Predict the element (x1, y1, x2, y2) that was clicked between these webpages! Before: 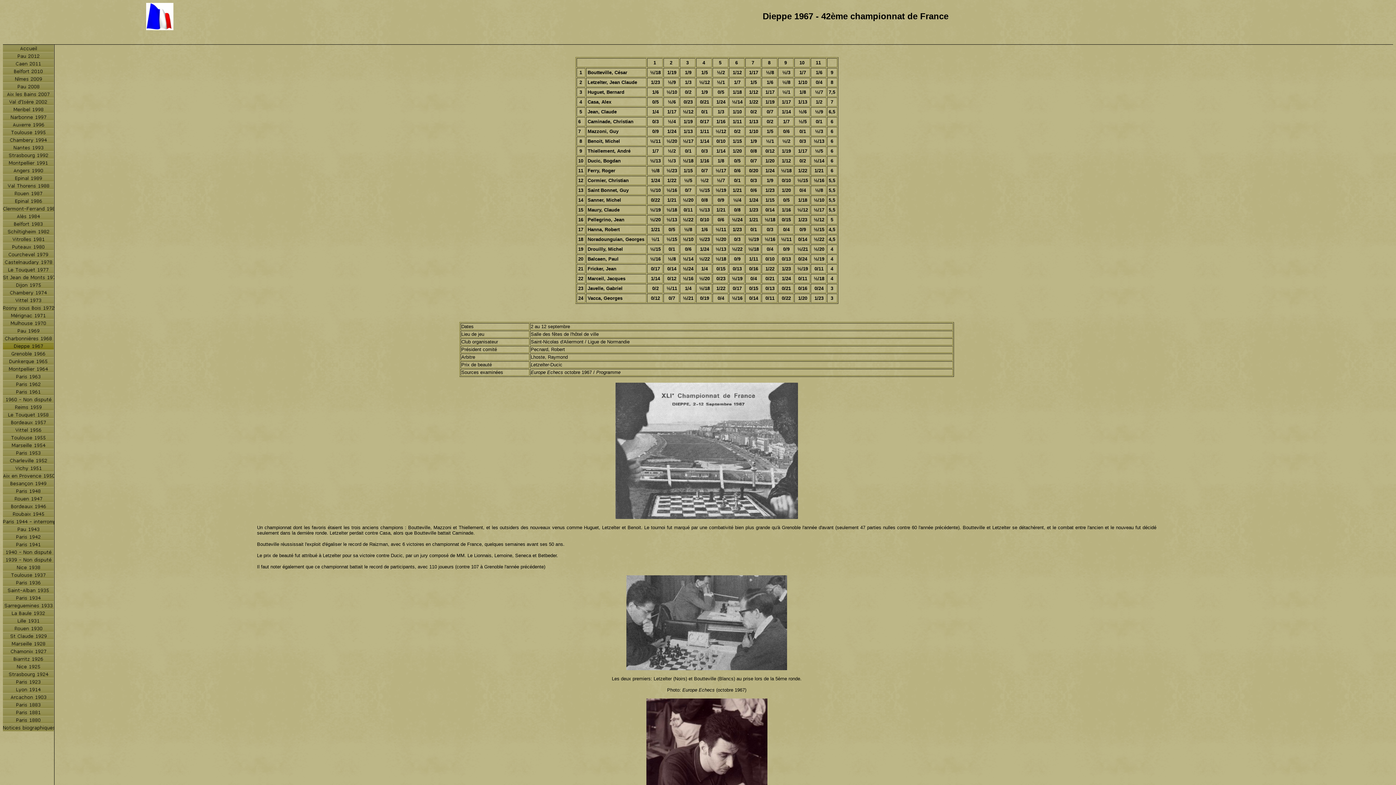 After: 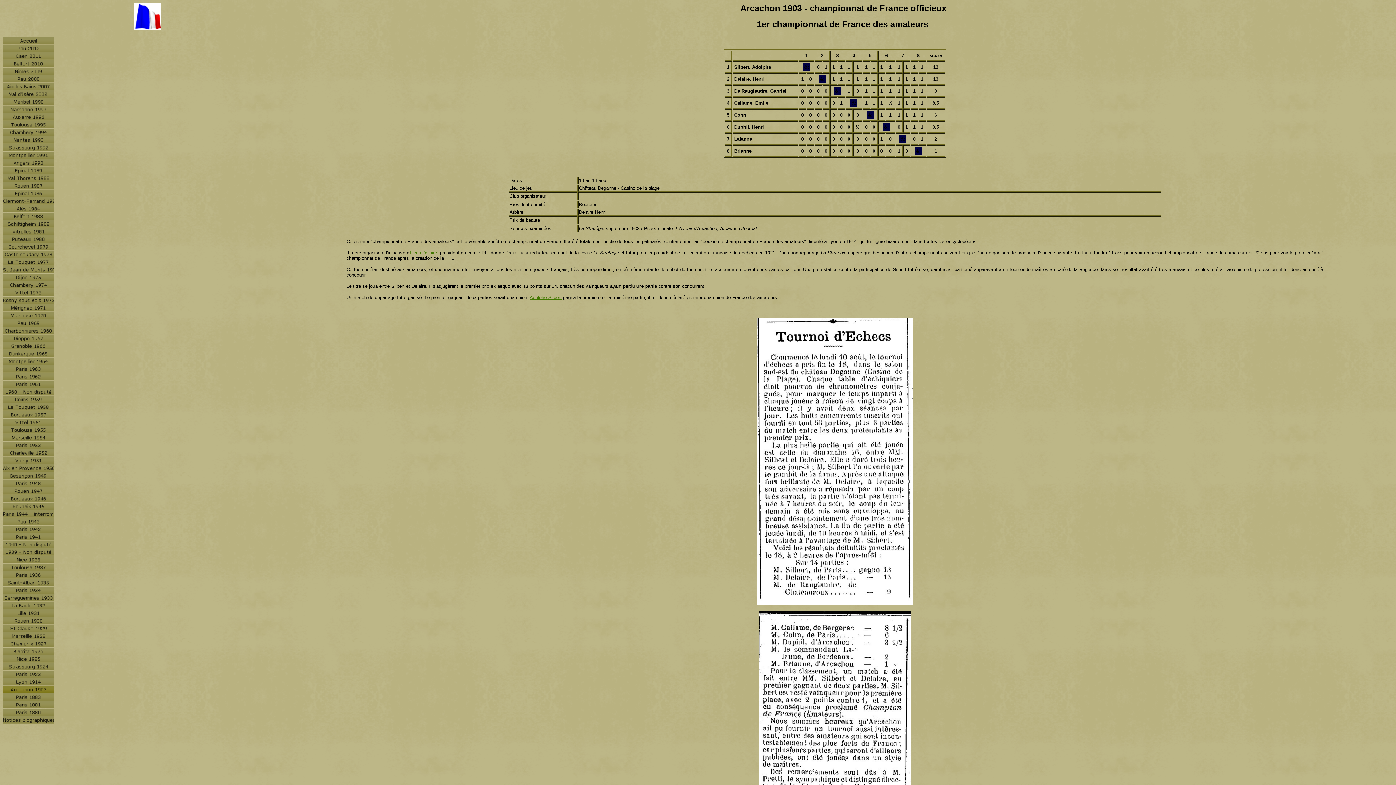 Action: bbox: (2, 696, 54, 702)